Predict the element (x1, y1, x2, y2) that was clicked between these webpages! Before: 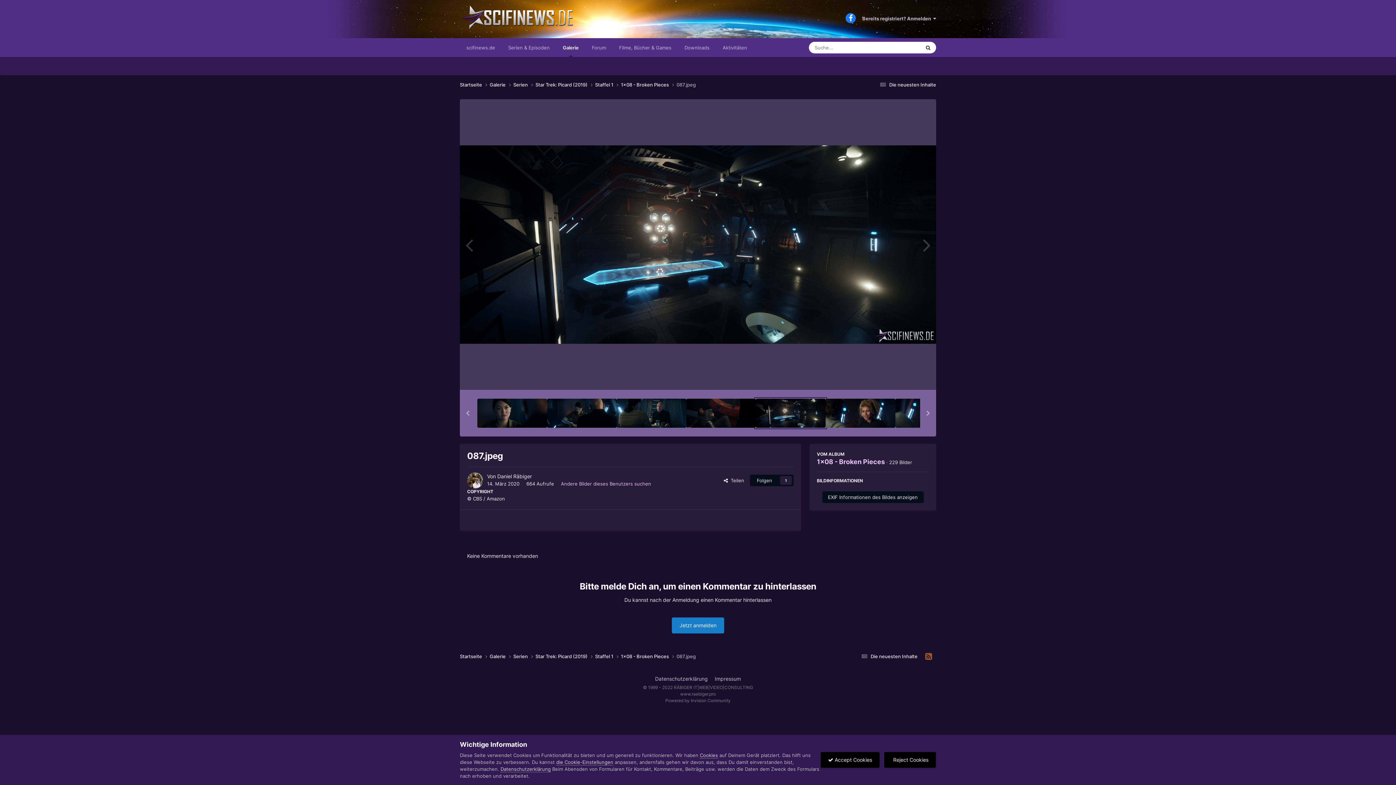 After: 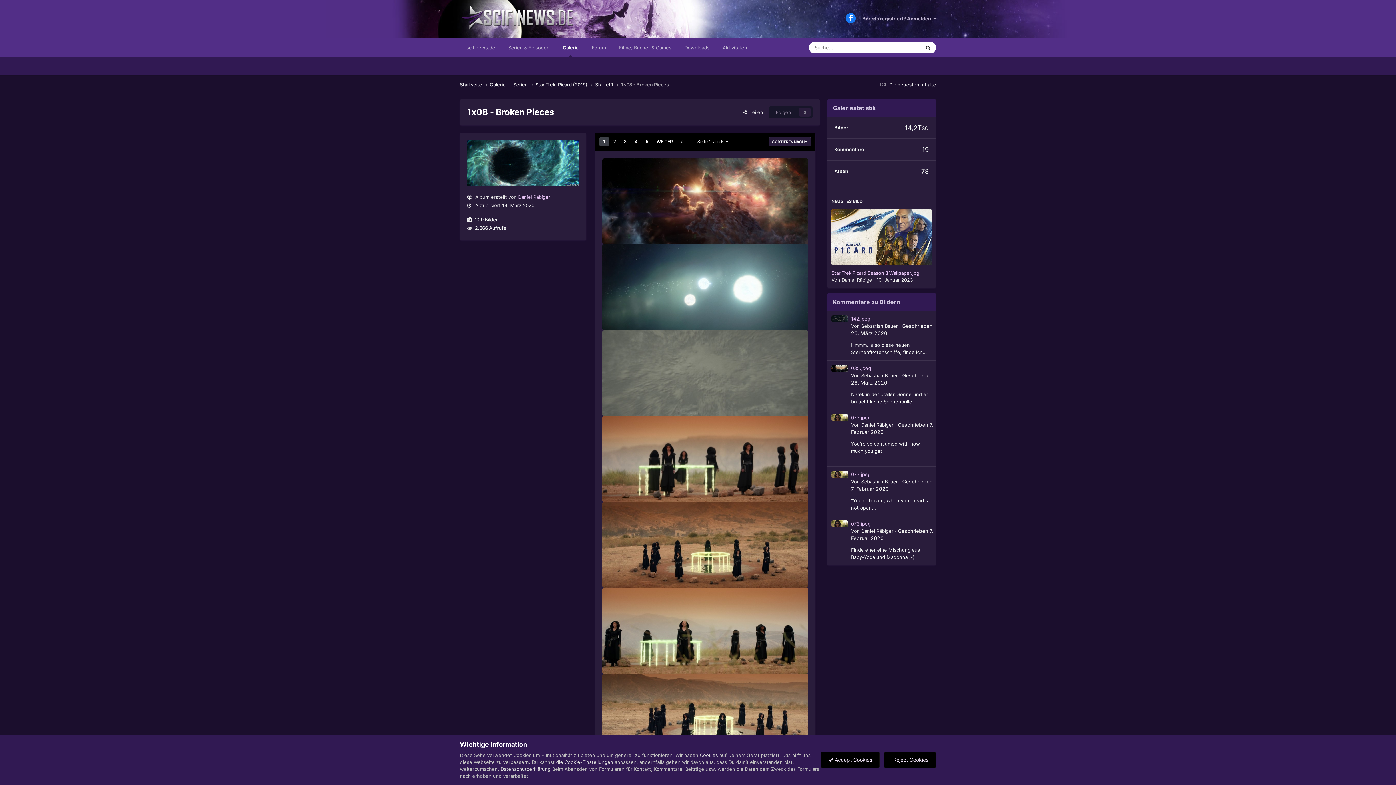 Action: bbox: (817, 458, 885, 465) label: 1x08 - Broken Pieces